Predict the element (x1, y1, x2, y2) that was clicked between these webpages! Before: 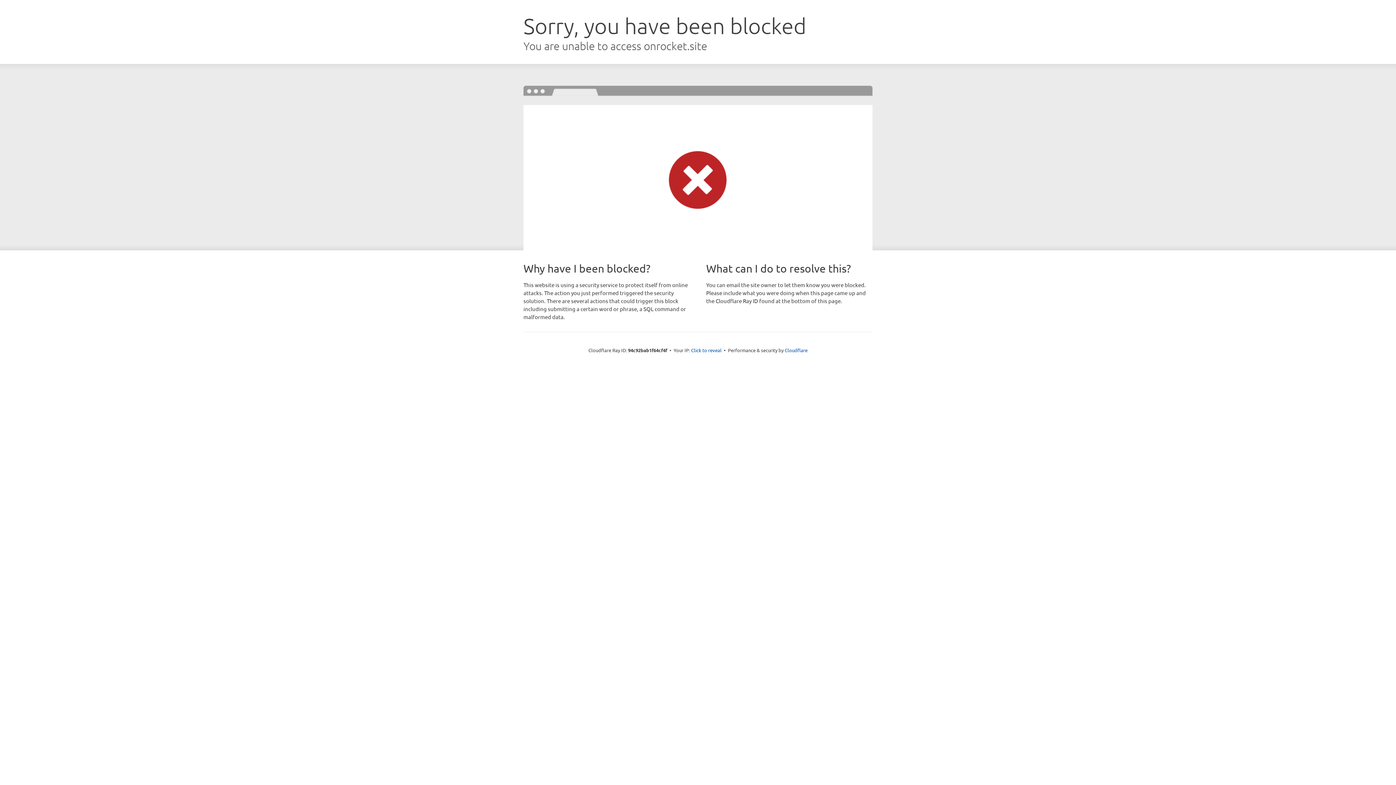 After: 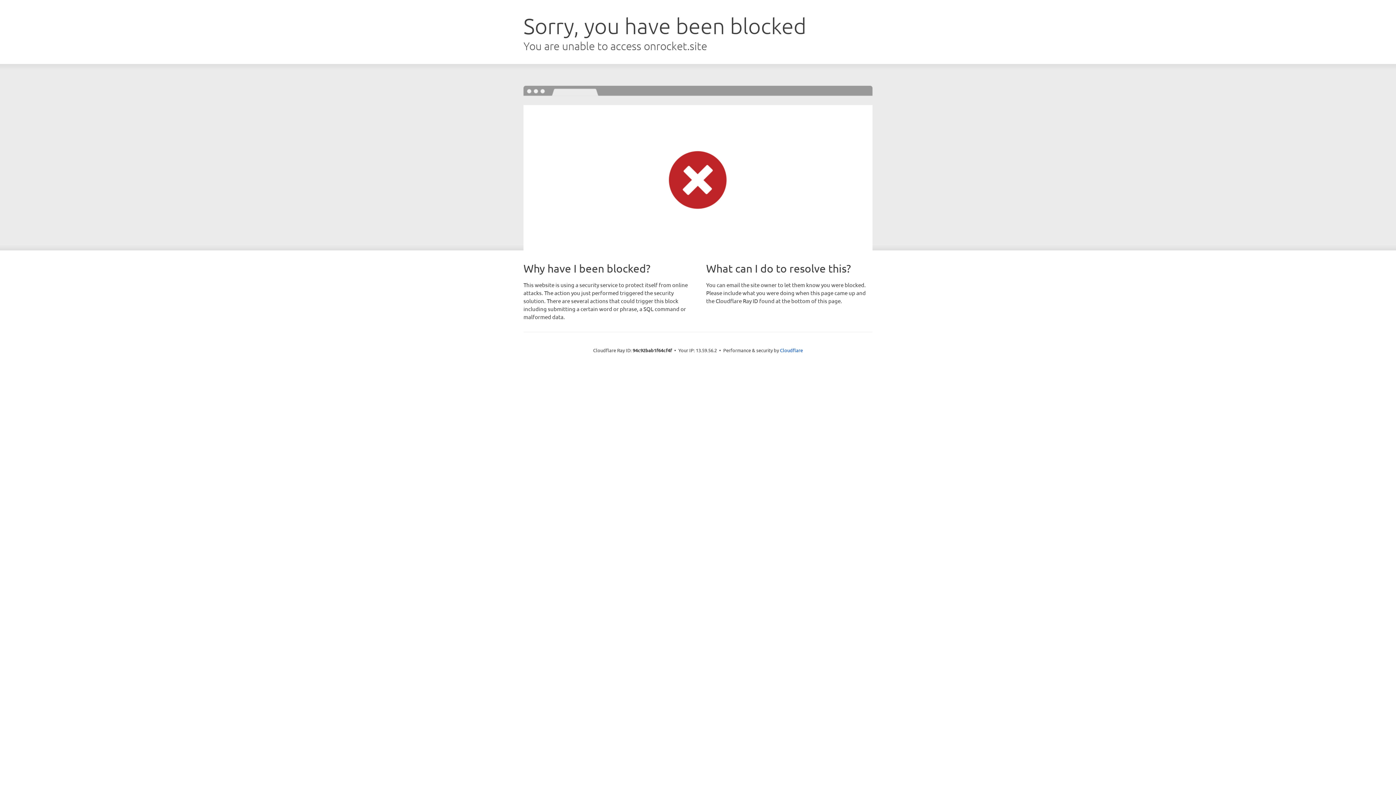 Action: label: Click to reveal bbox: (691, 346, 721, 353)